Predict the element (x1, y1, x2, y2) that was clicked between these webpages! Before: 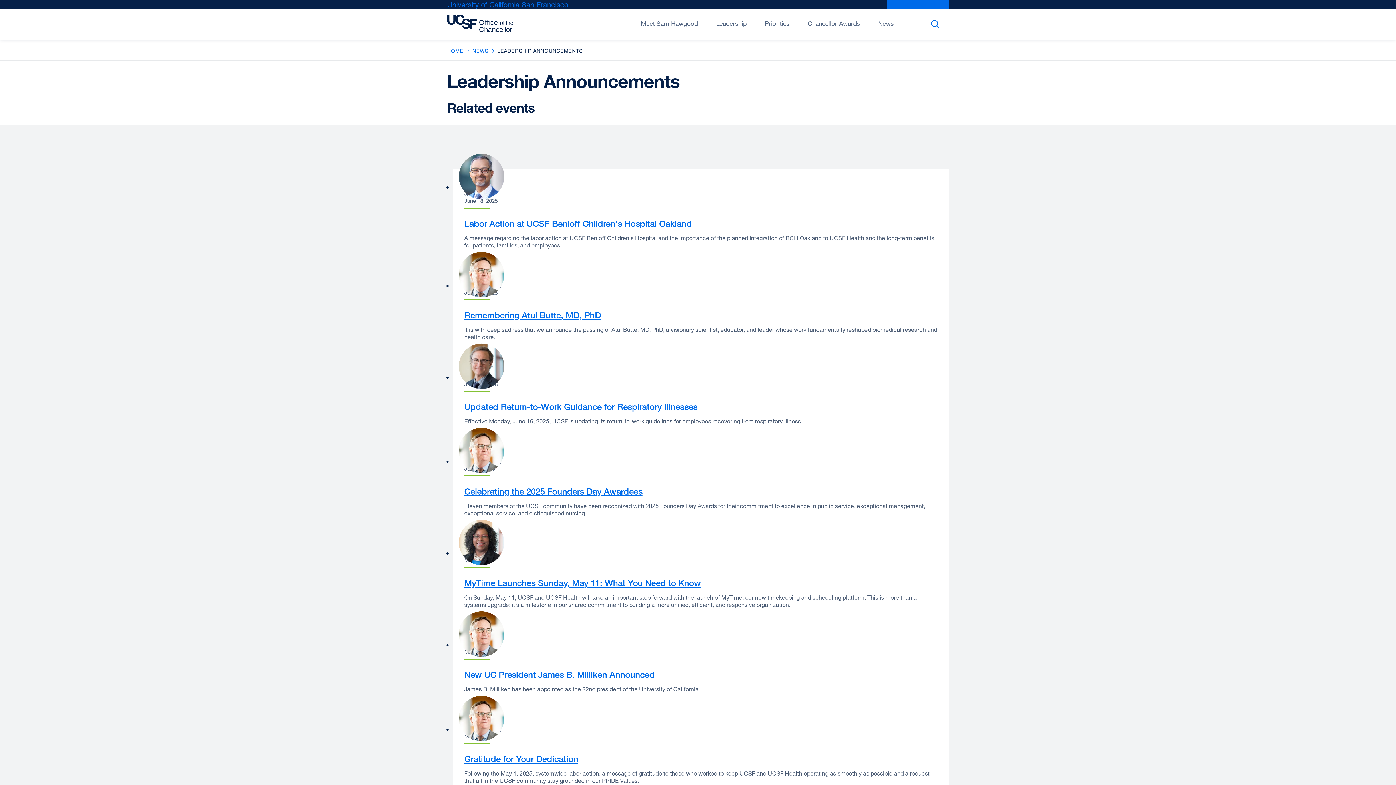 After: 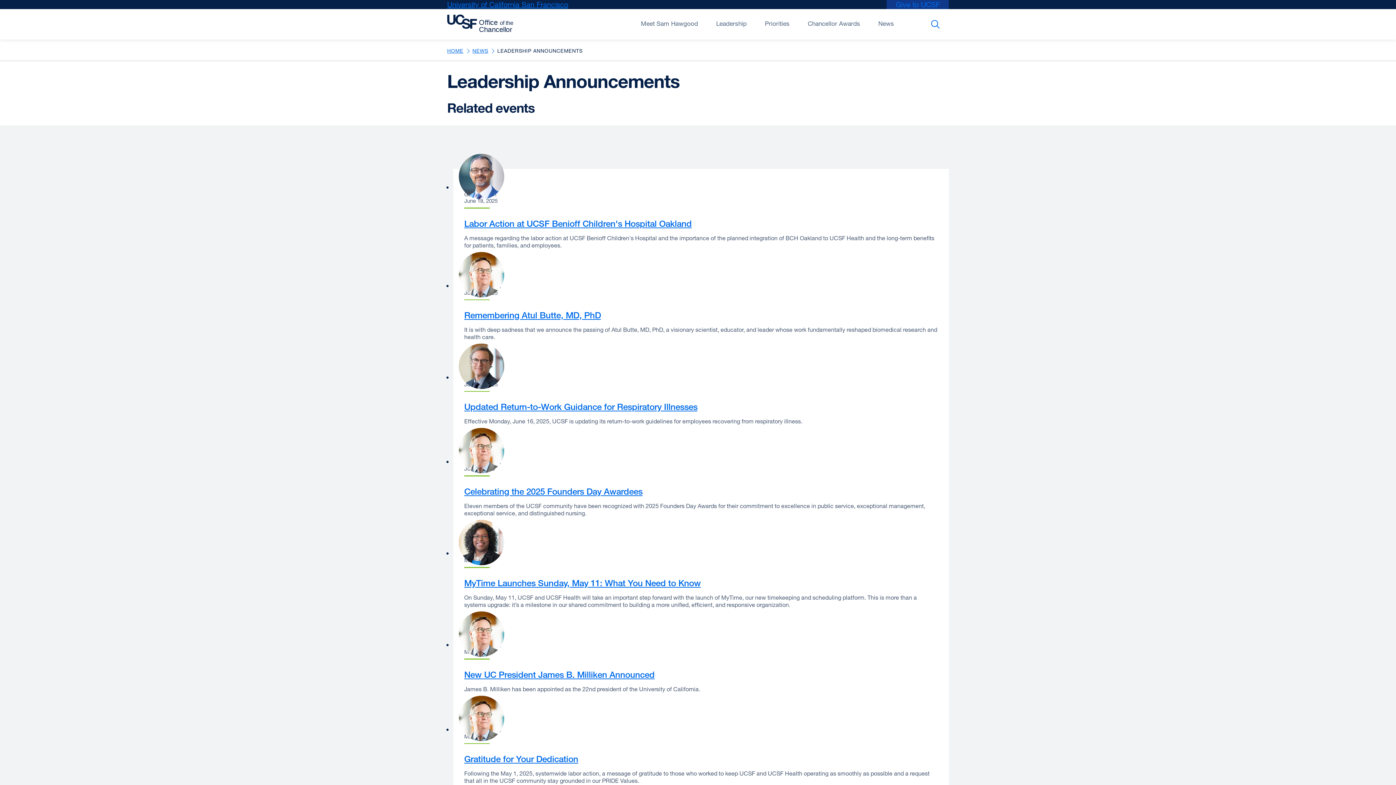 Action: bbox: (886, 0, 949, 9) label: Give to UCSF
external site (opens in a new window)